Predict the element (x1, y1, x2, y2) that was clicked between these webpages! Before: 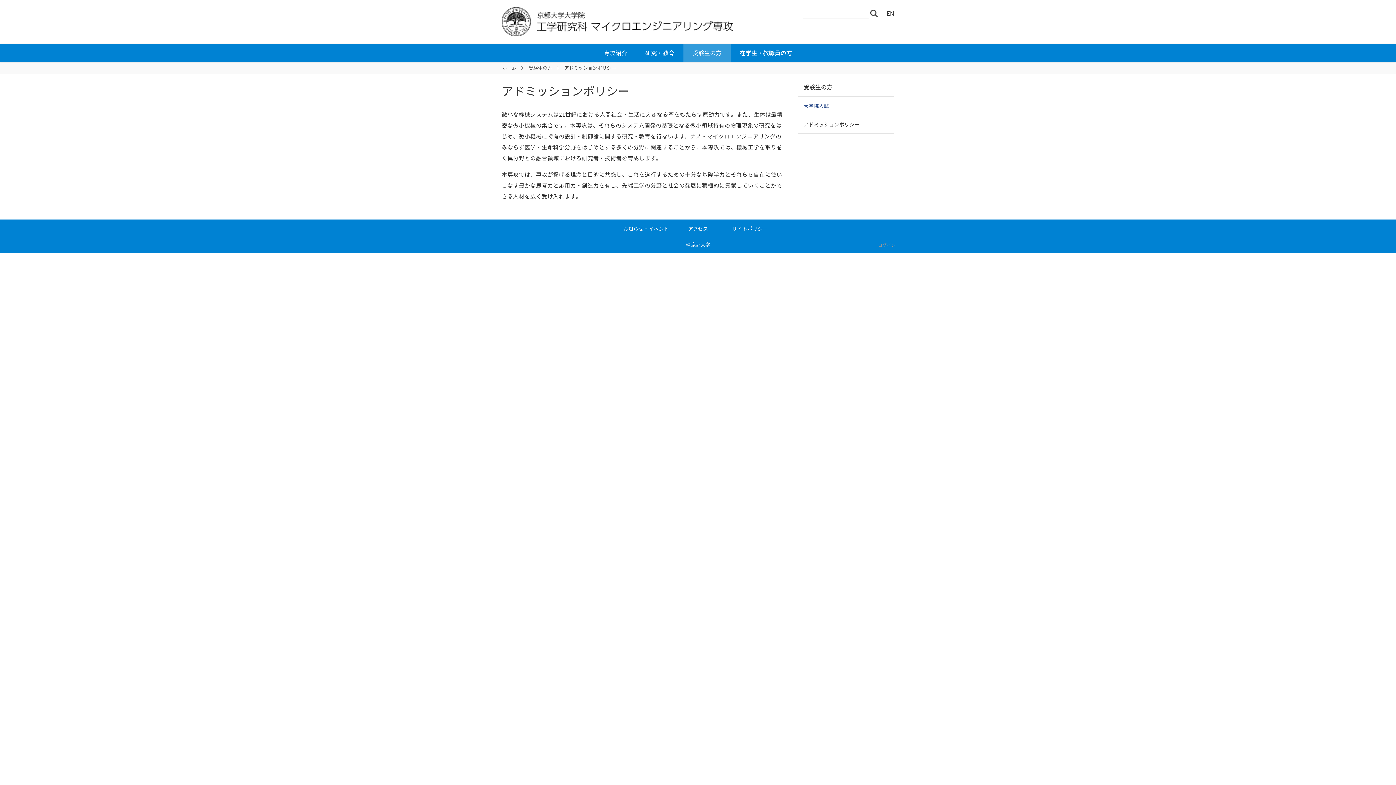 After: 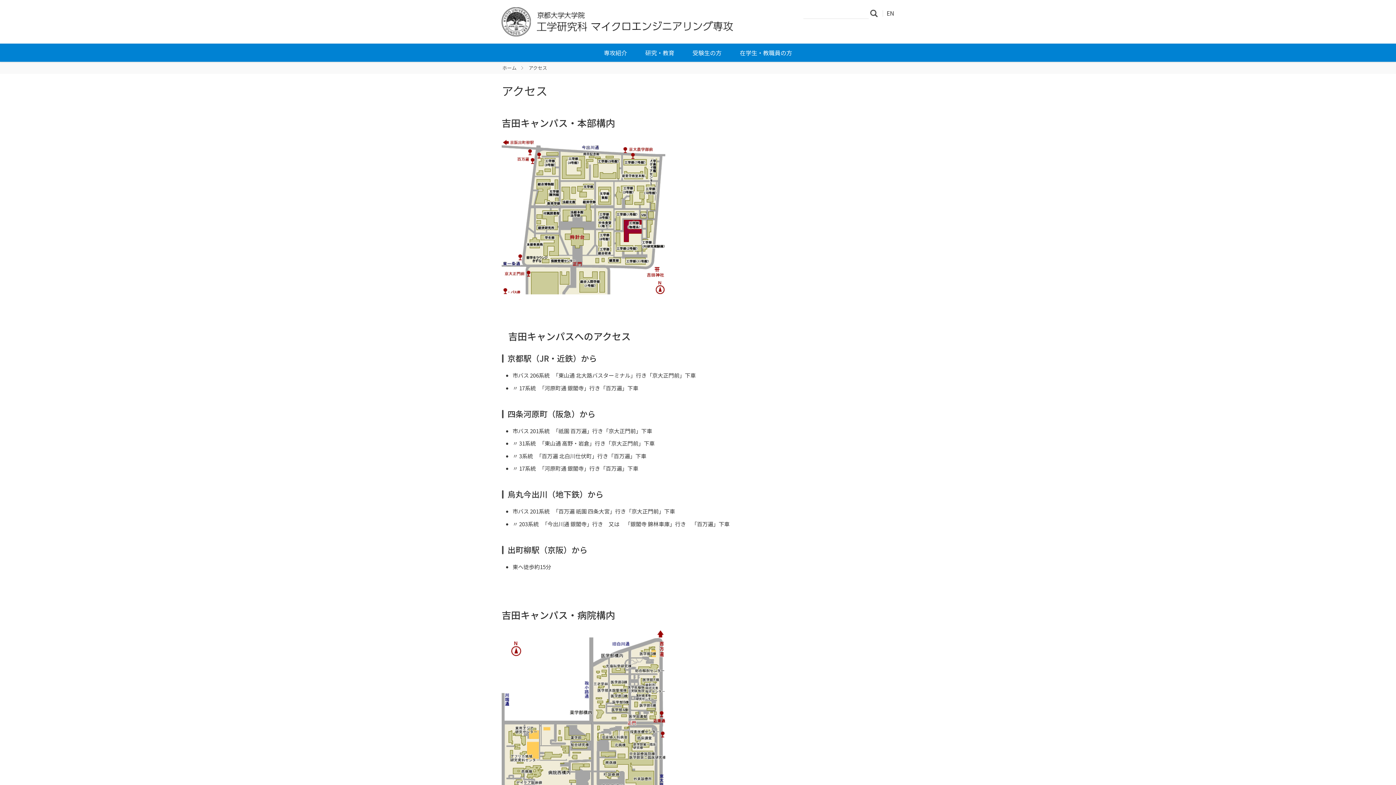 Action: bbox: (688, 225, 708, 232) label: アクセス